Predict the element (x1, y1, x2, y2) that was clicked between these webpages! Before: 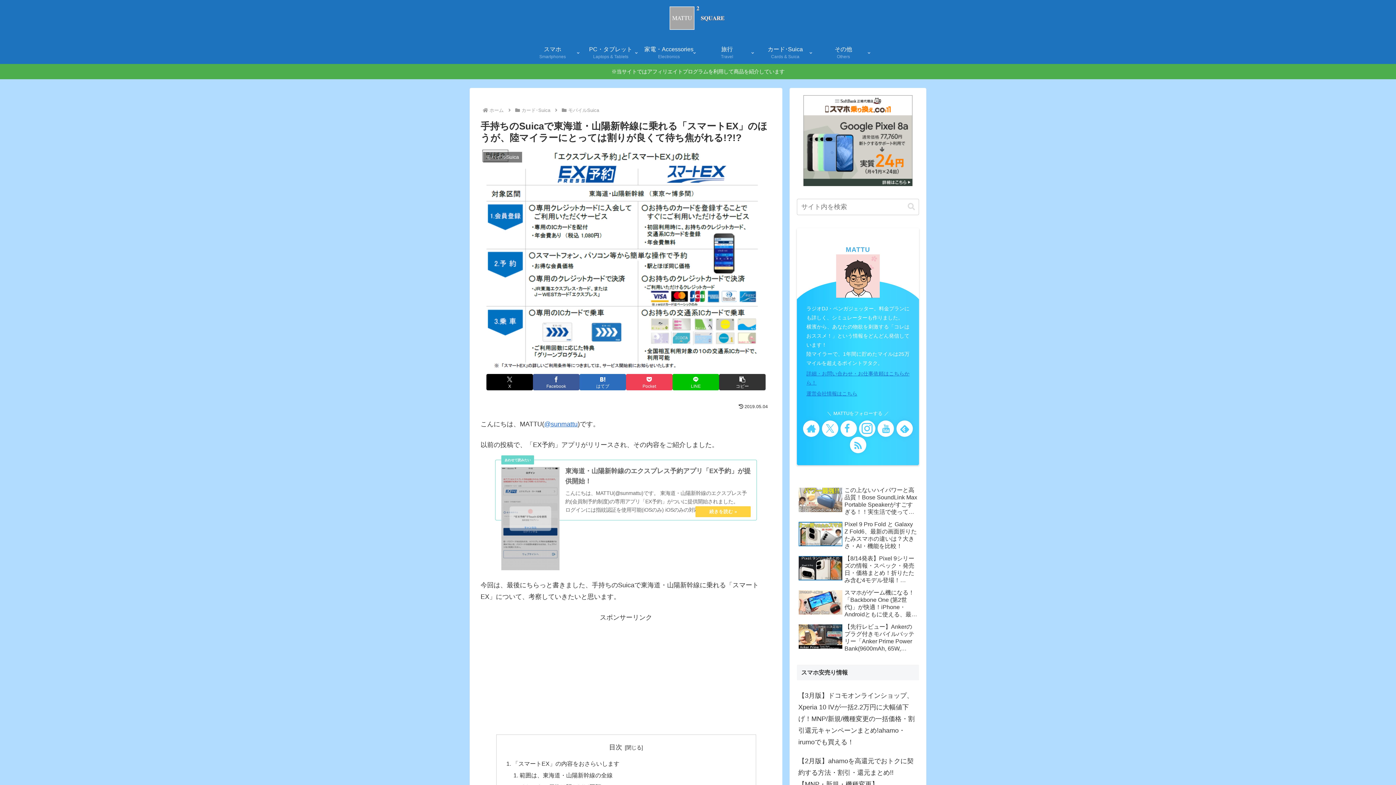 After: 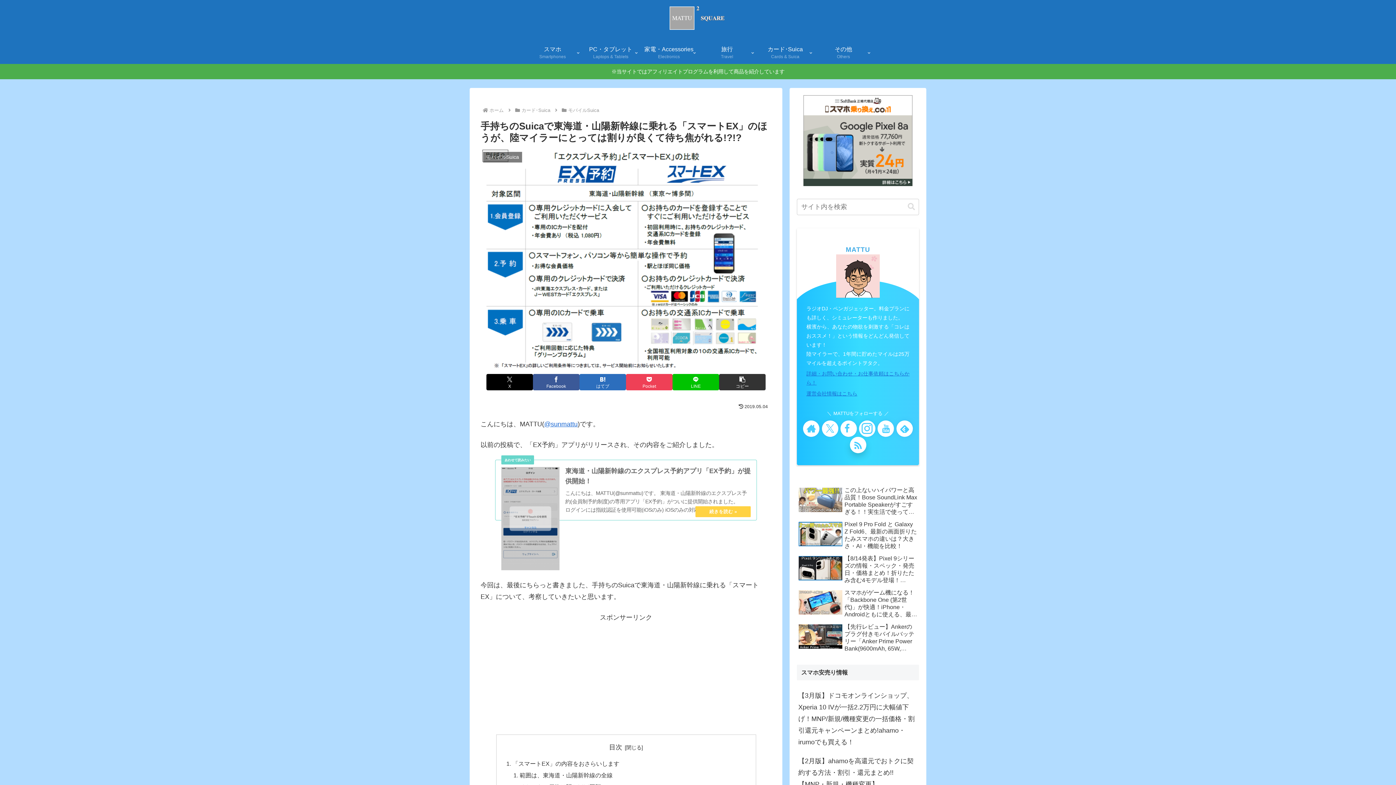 Action: bbox: (850, 436, 866, 453) label: RSSで更新情報を購読